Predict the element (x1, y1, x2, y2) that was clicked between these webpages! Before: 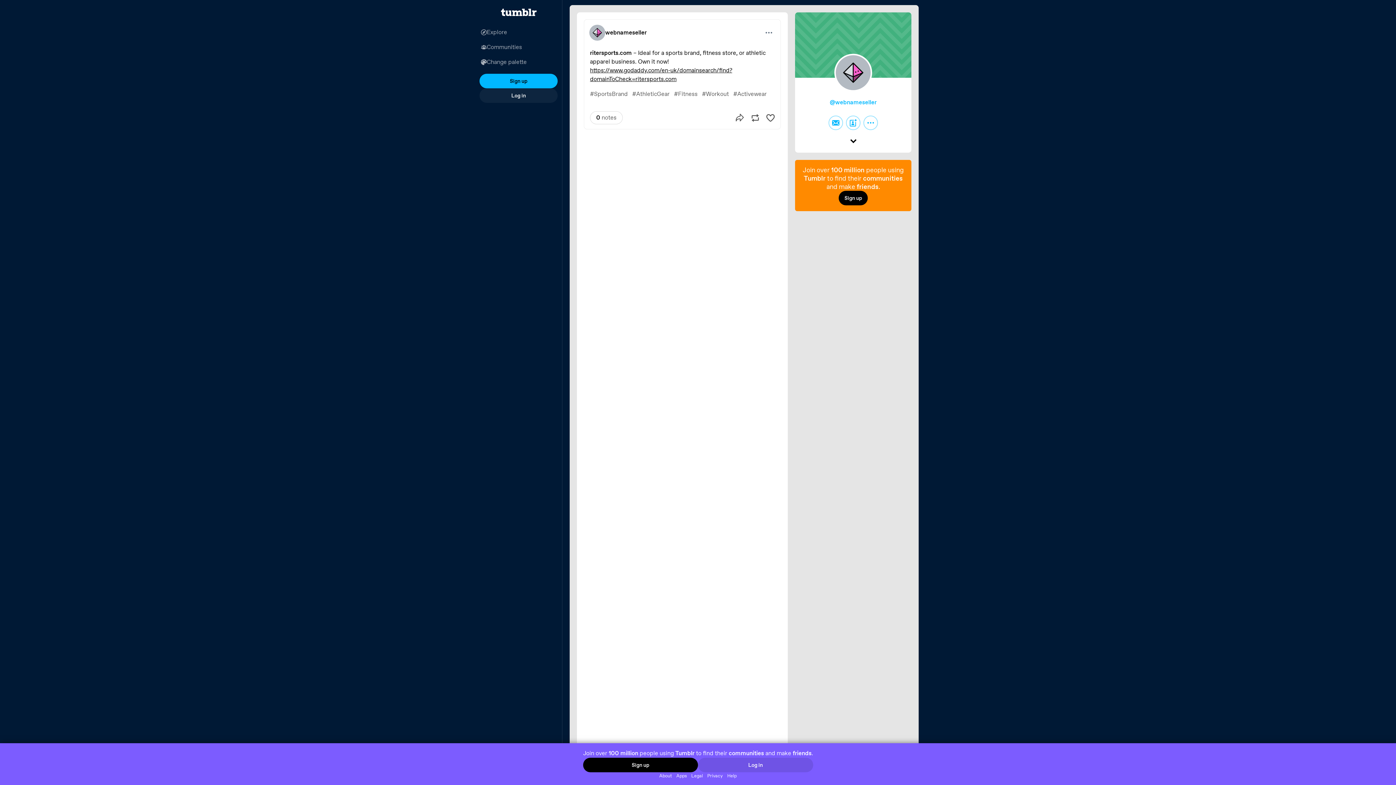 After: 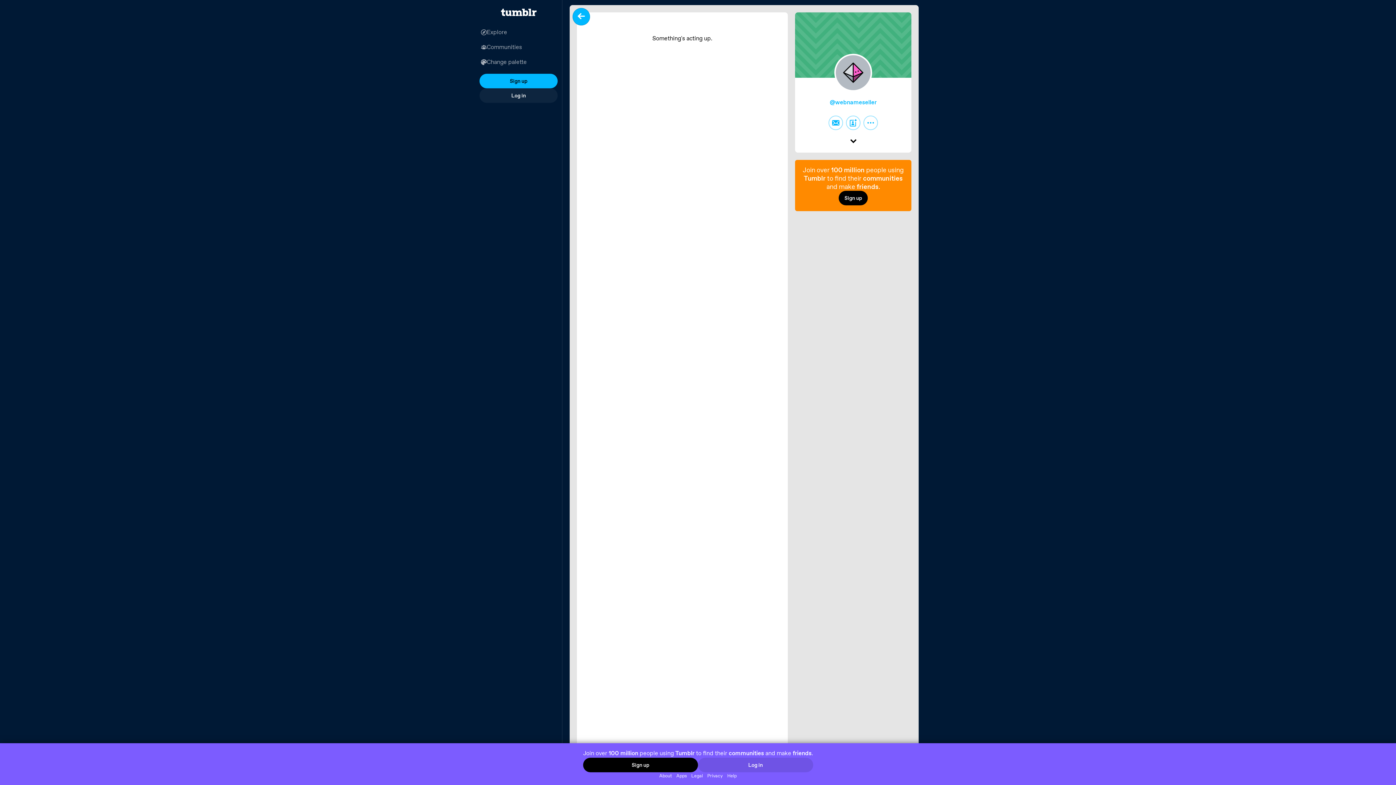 Action: label: Permalink bbox: (584, 19, 780, 45)